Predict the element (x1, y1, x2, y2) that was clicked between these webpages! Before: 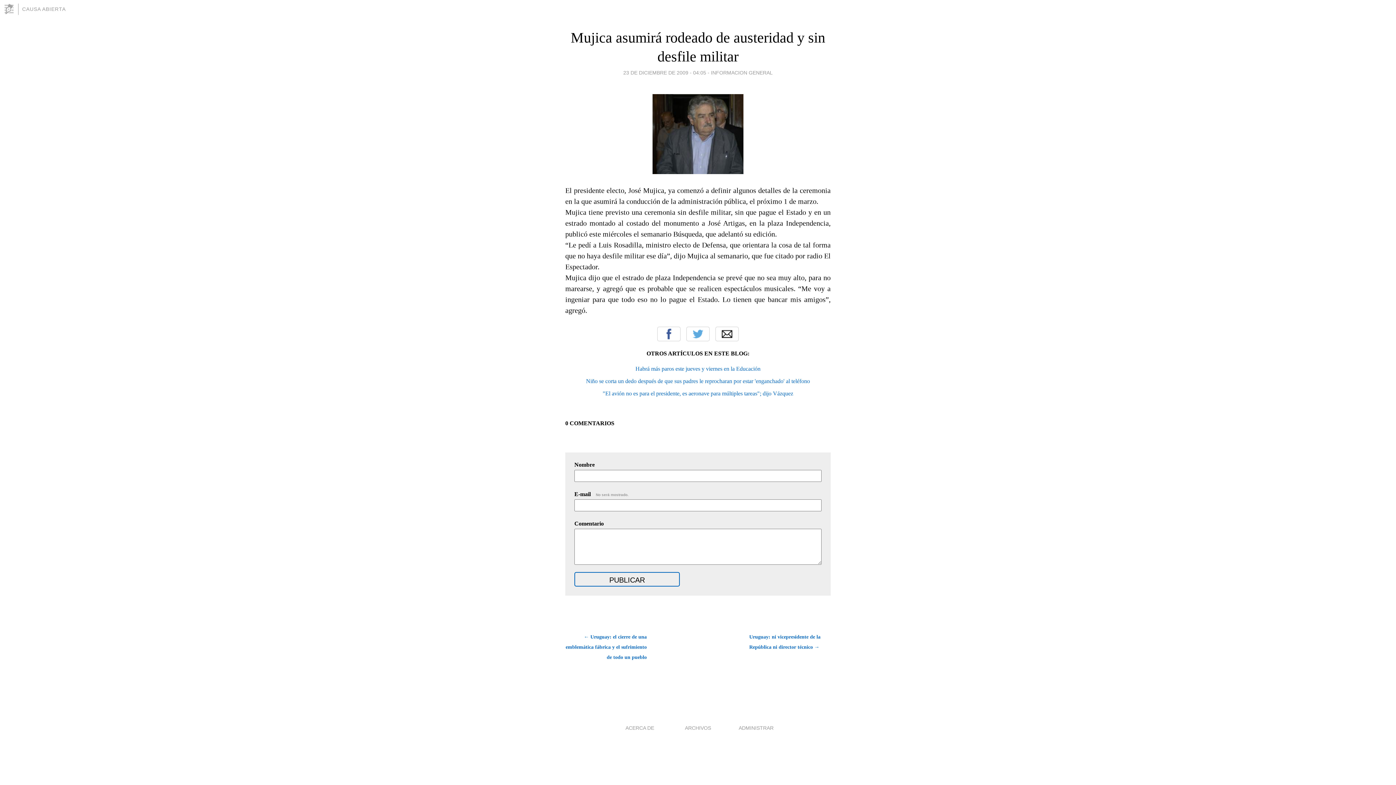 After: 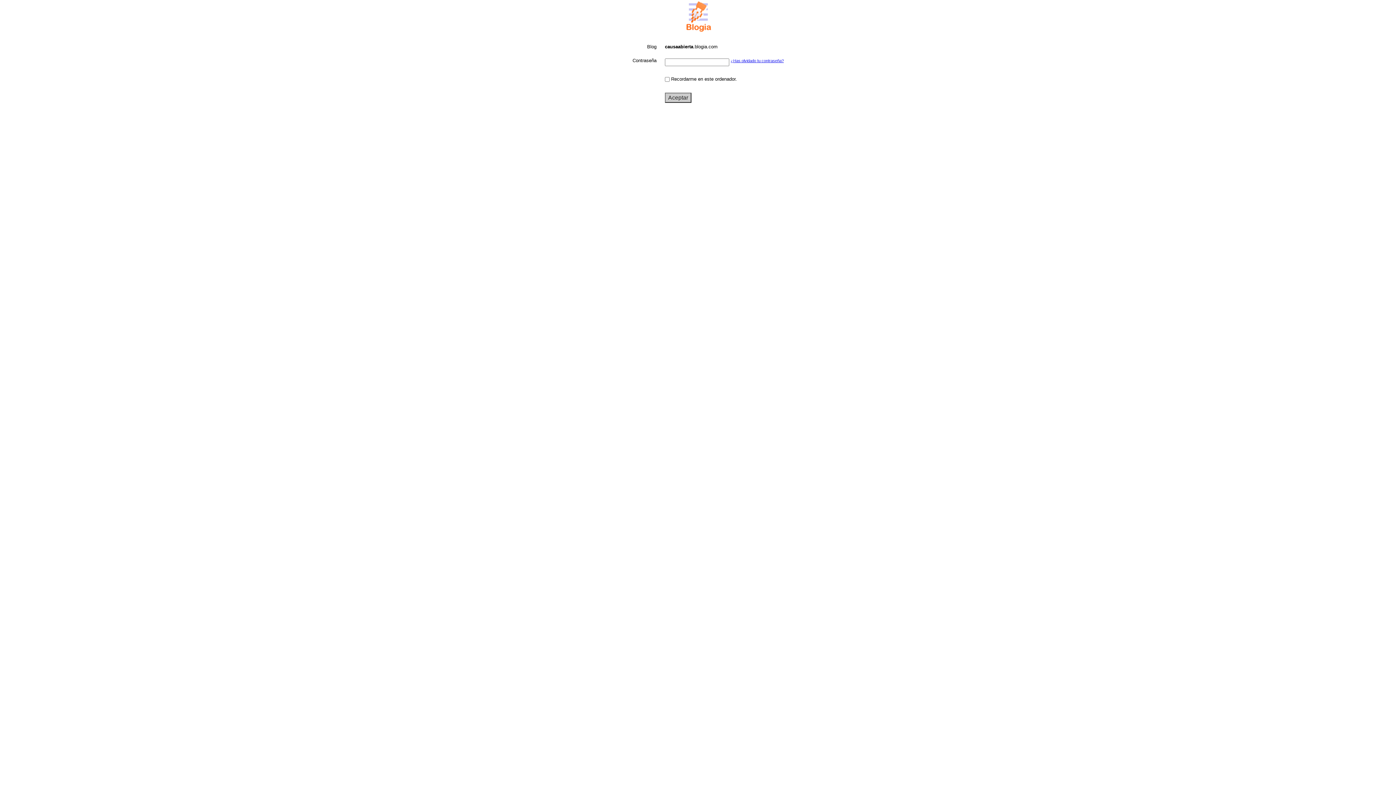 Action: label: ADMINISTRAR bbox: (738, 725, 773, 731)